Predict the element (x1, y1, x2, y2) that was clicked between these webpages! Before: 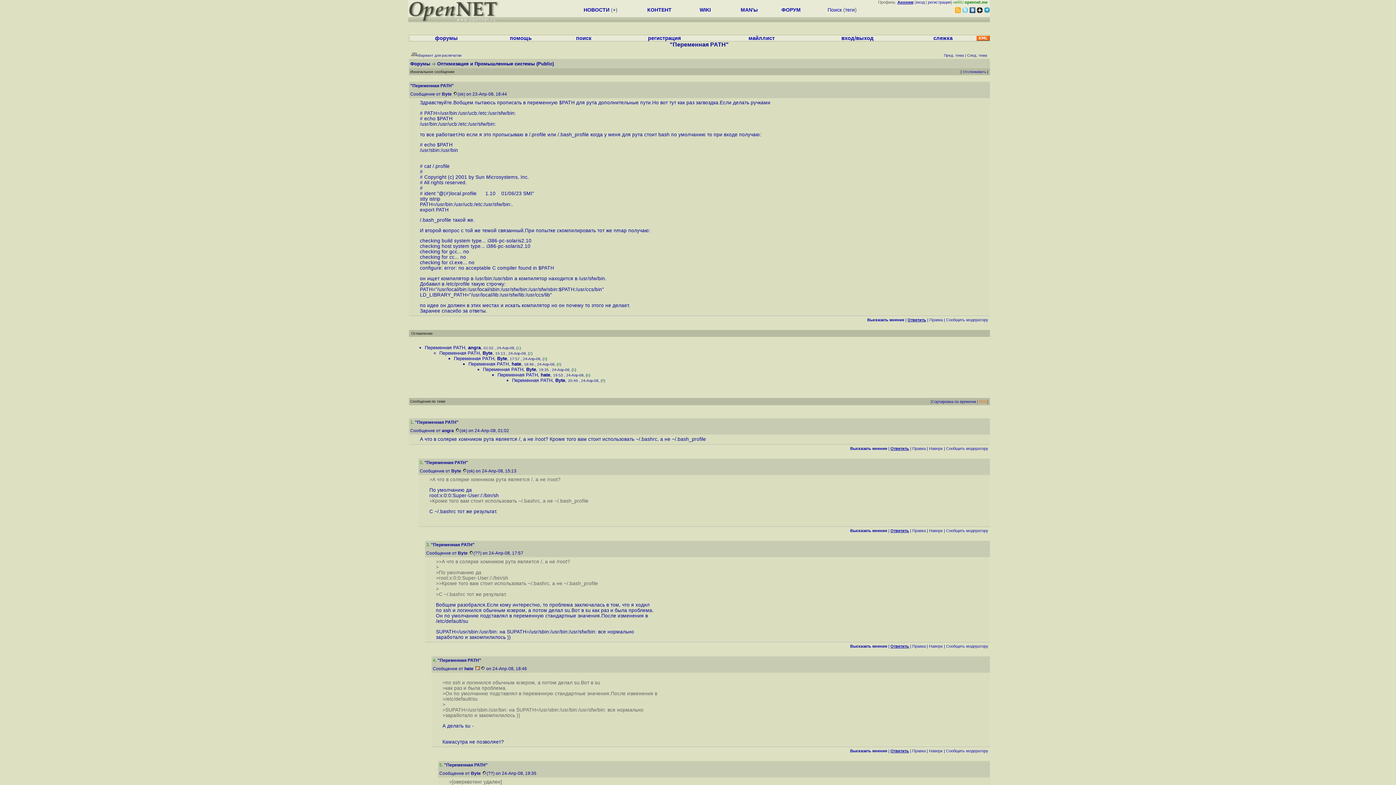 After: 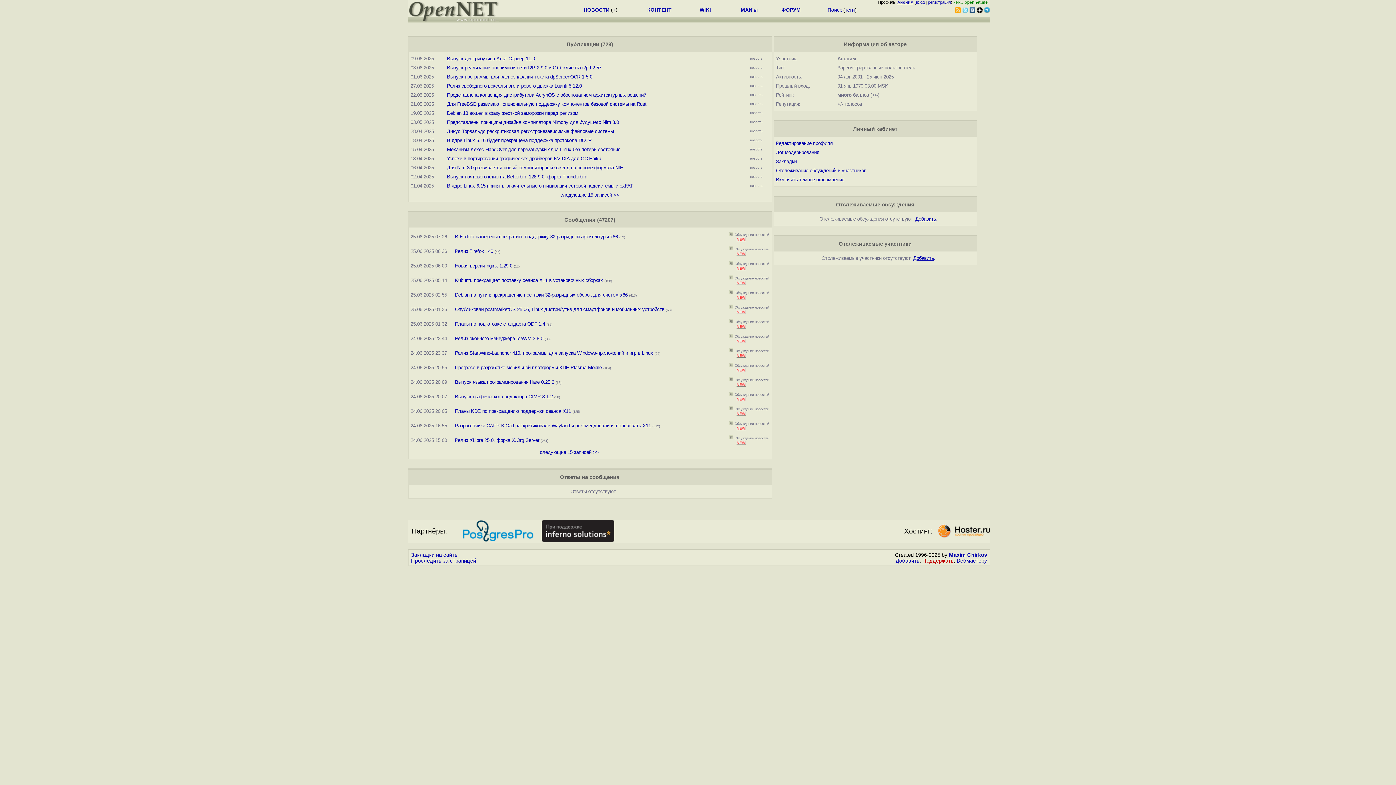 Action: label: Аноним bbox: (897, 0, 913, 4)